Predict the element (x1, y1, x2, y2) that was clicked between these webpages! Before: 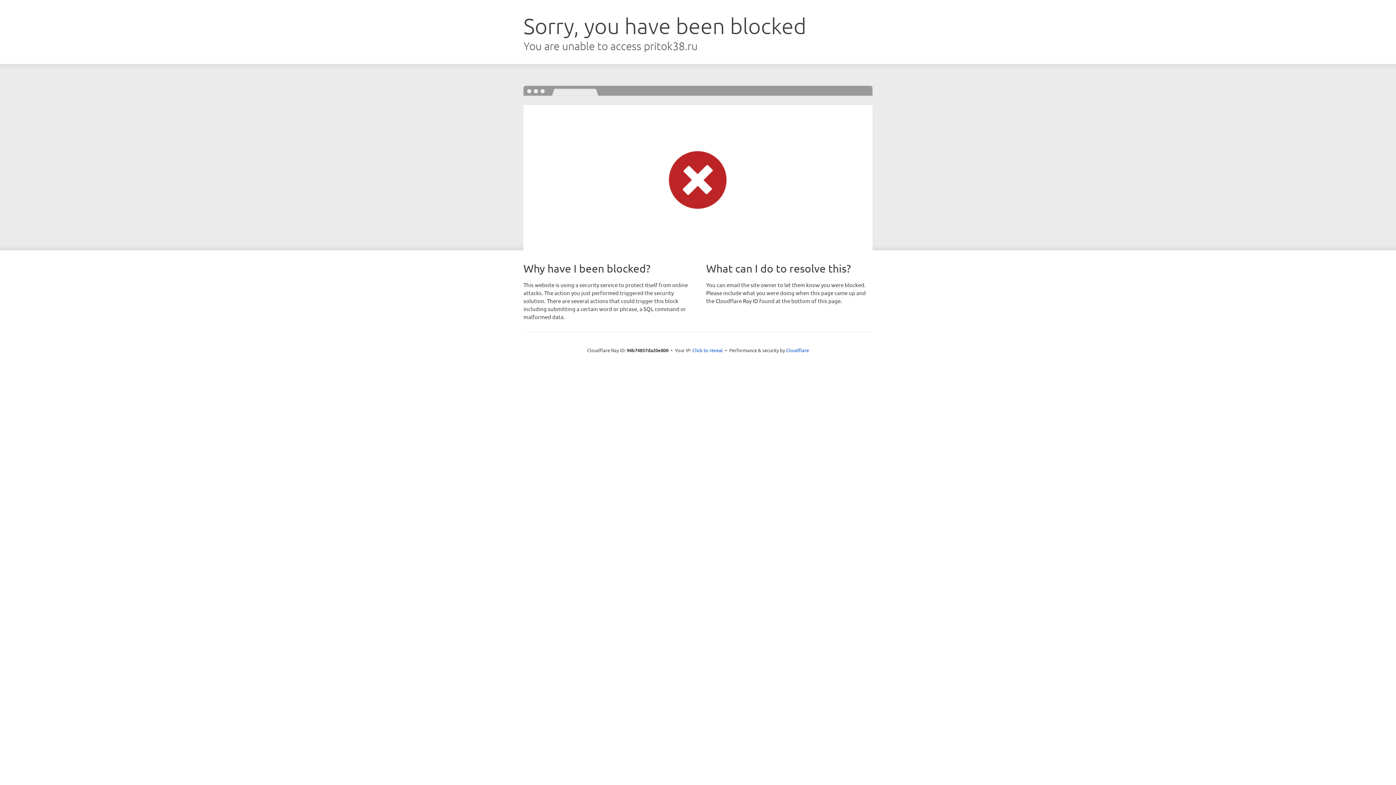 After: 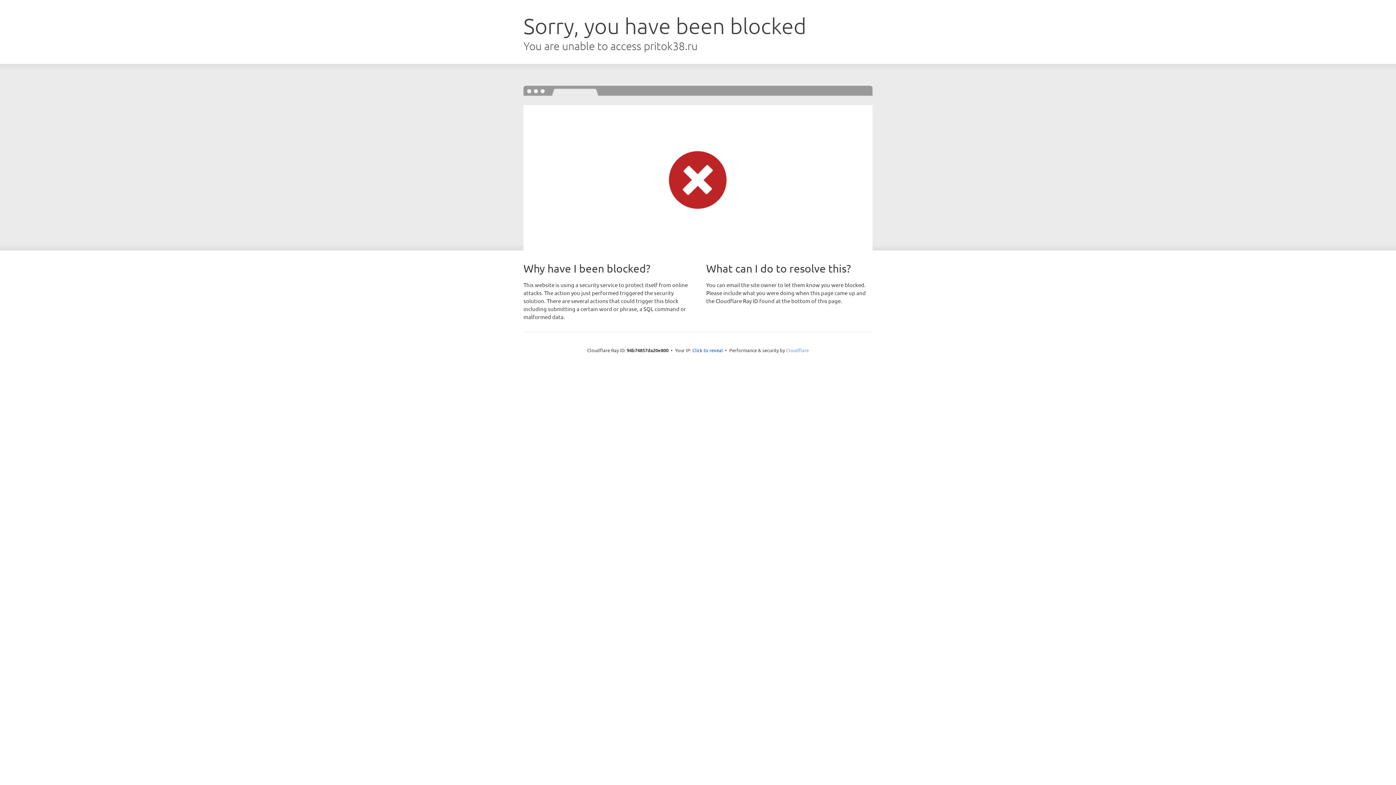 Action: bbox: (786, 347, 809, 353) label: Cloudflare